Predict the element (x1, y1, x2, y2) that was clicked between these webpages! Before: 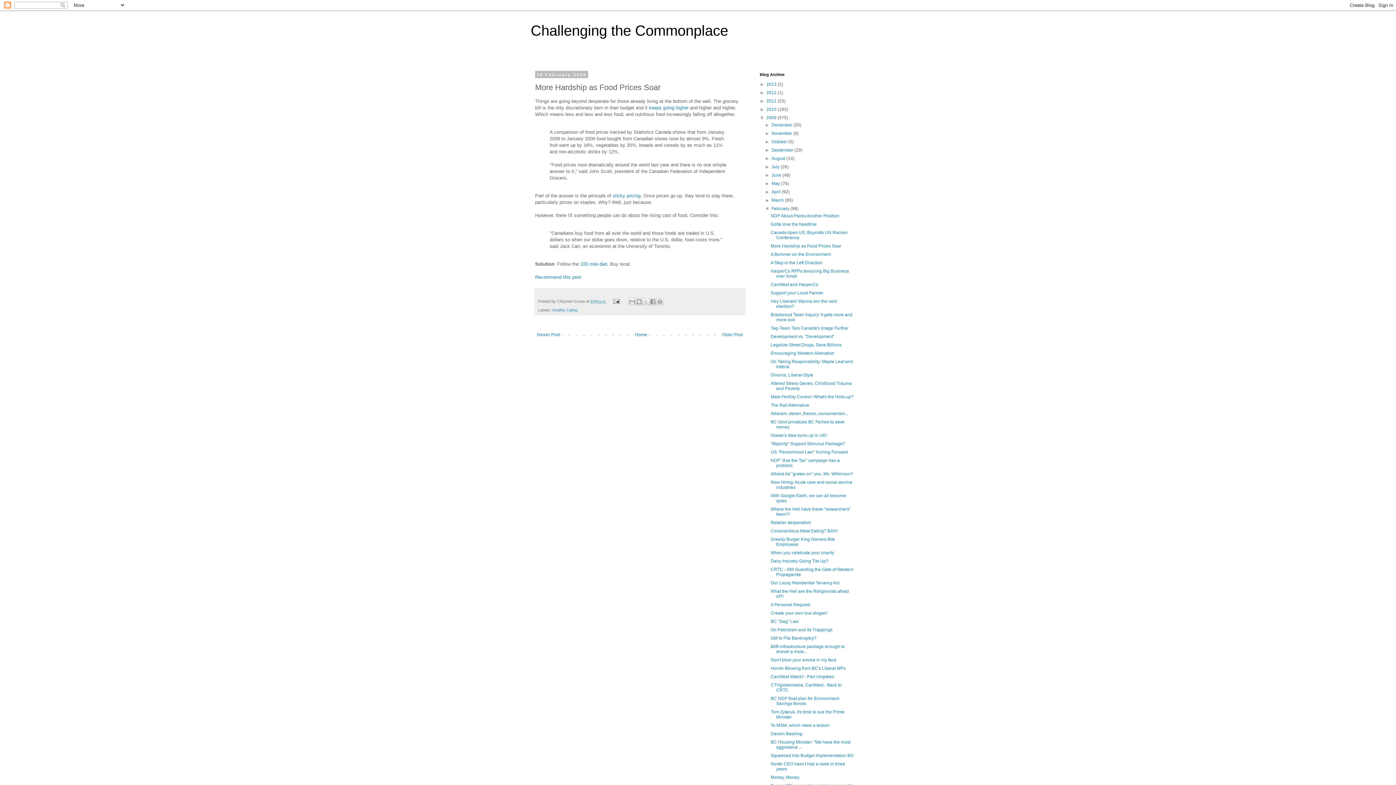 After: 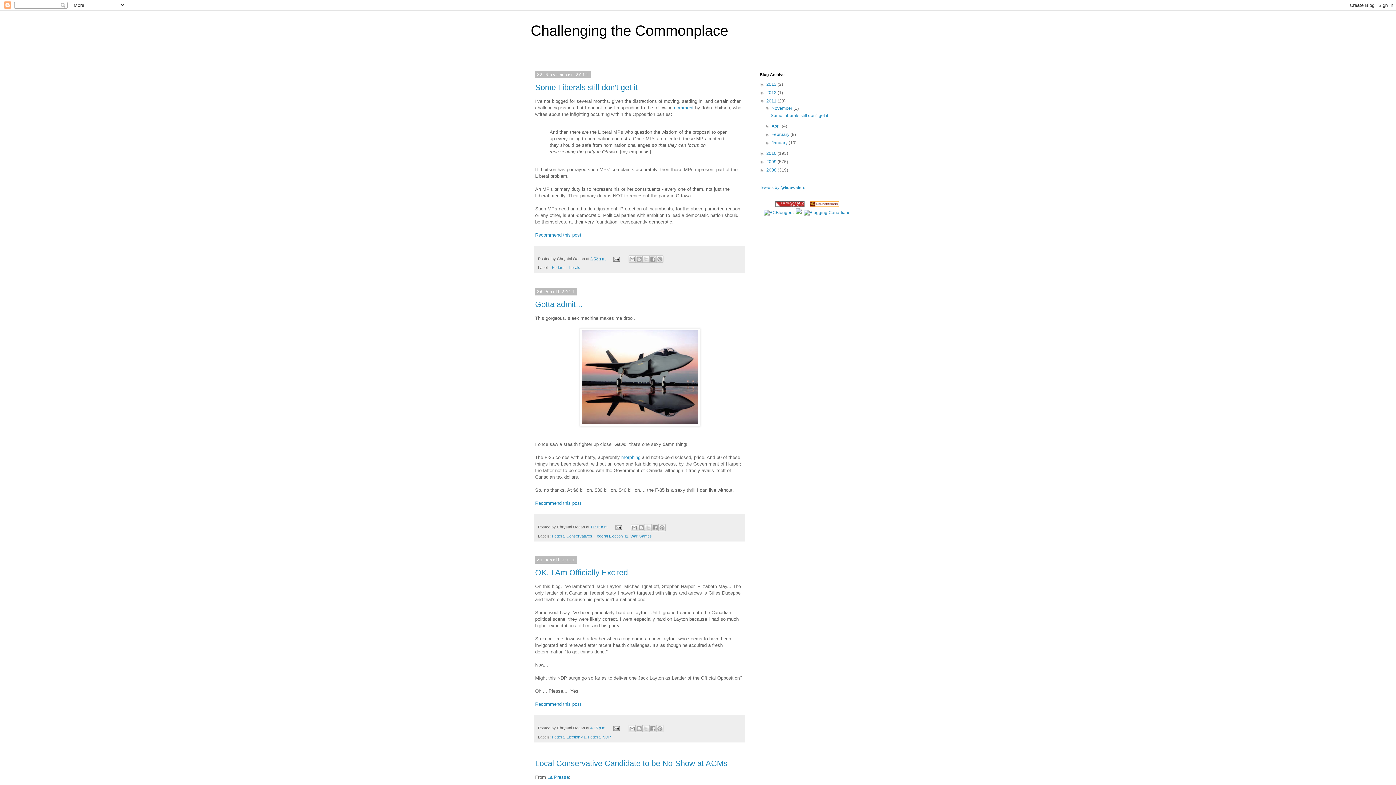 Action: bbox: (766, 98, 777, 103) label: 2011 